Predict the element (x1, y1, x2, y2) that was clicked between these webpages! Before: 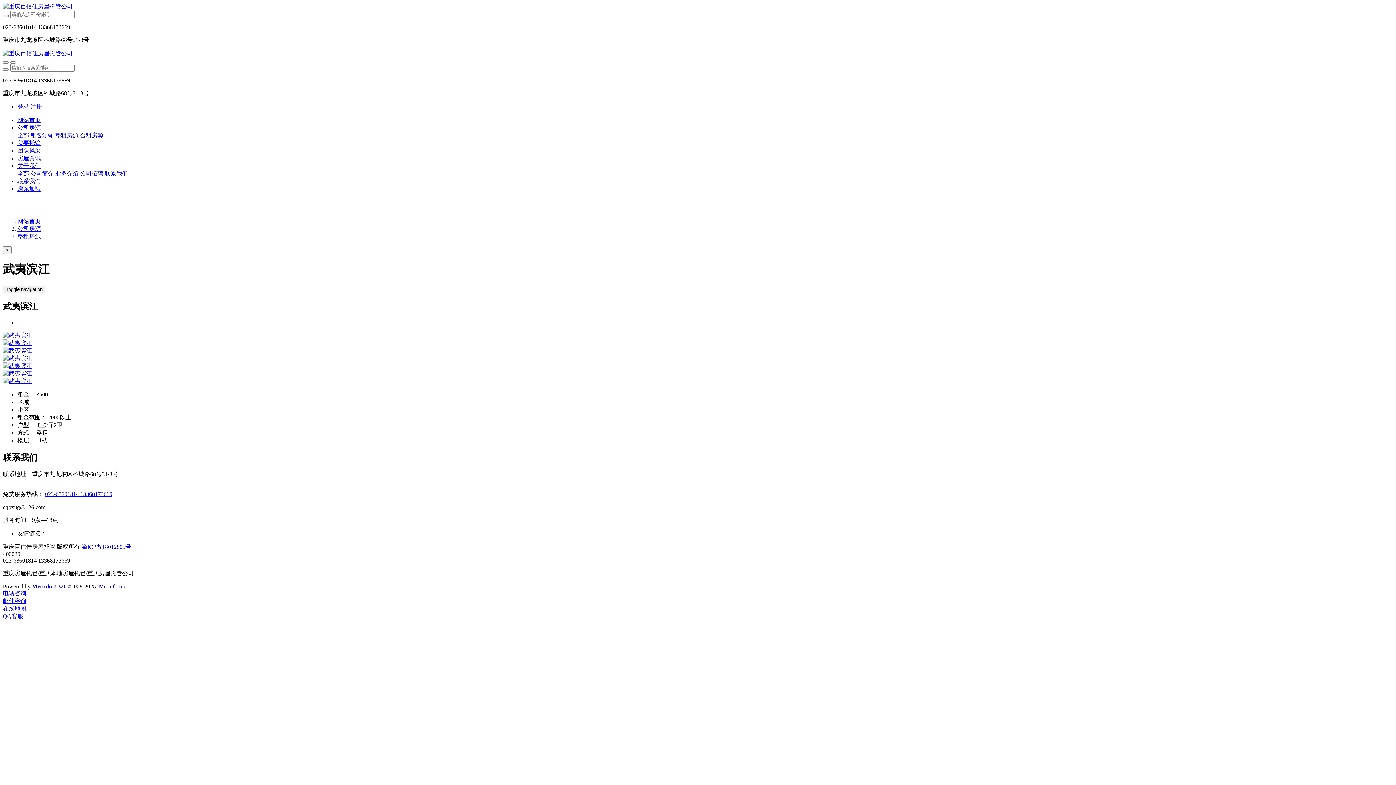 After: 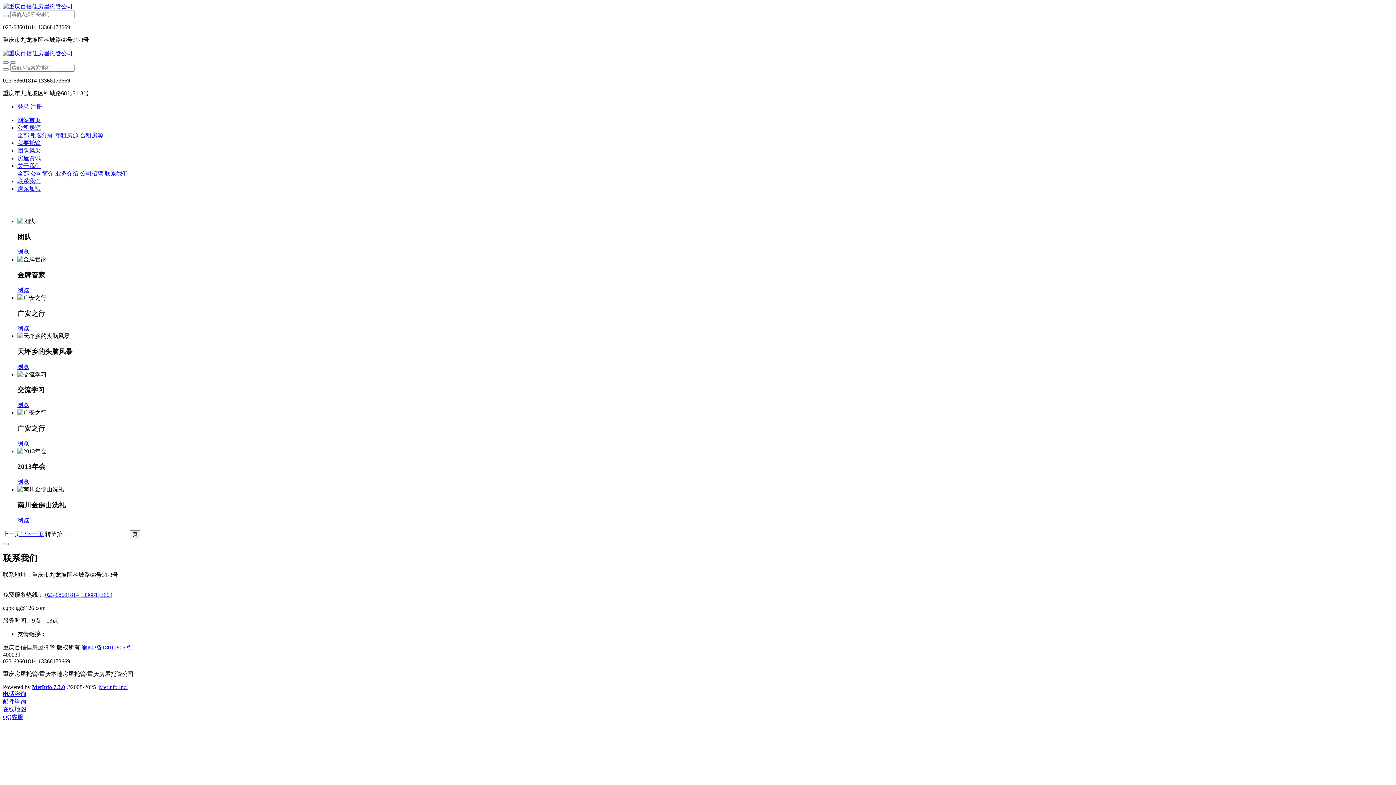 Action: bbox: (17, 147, 40, 153) label: 团队风采